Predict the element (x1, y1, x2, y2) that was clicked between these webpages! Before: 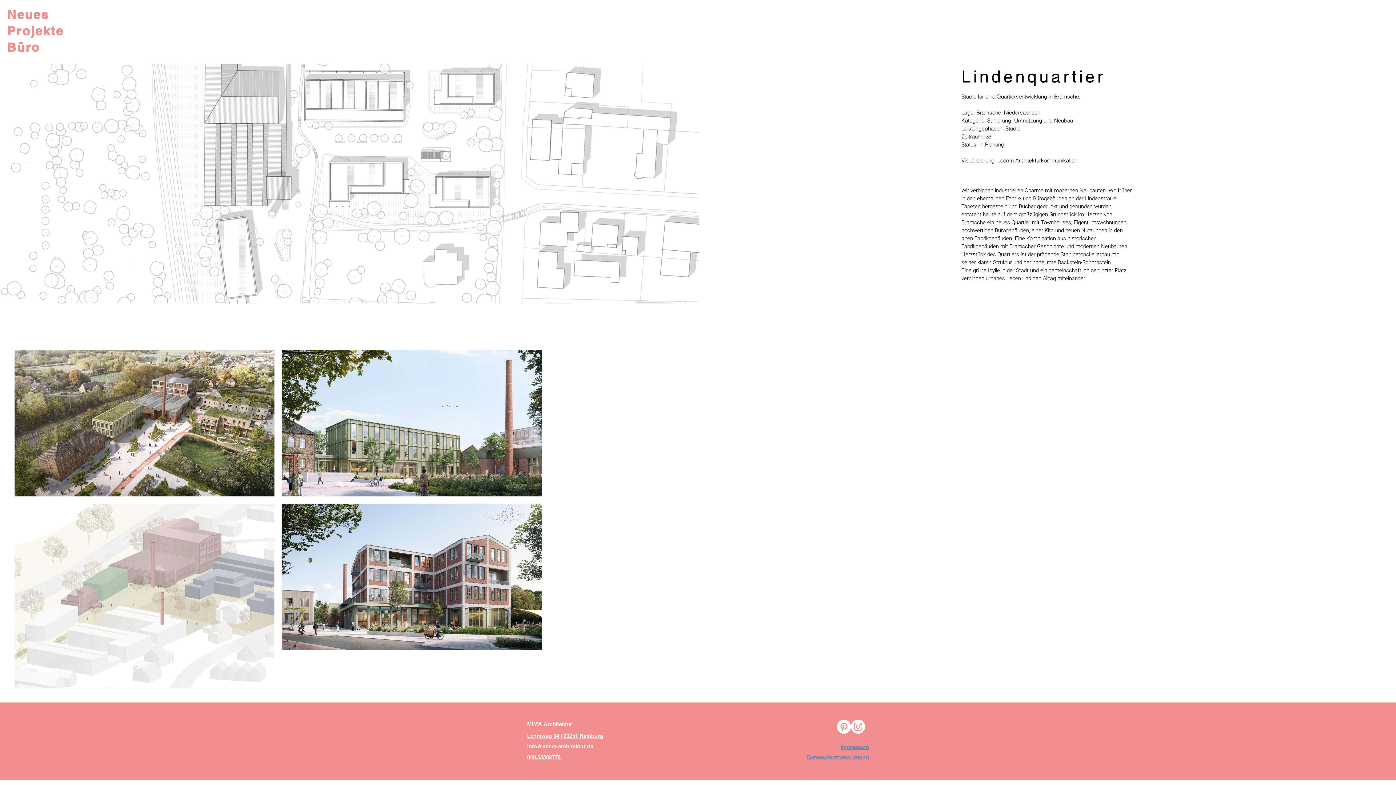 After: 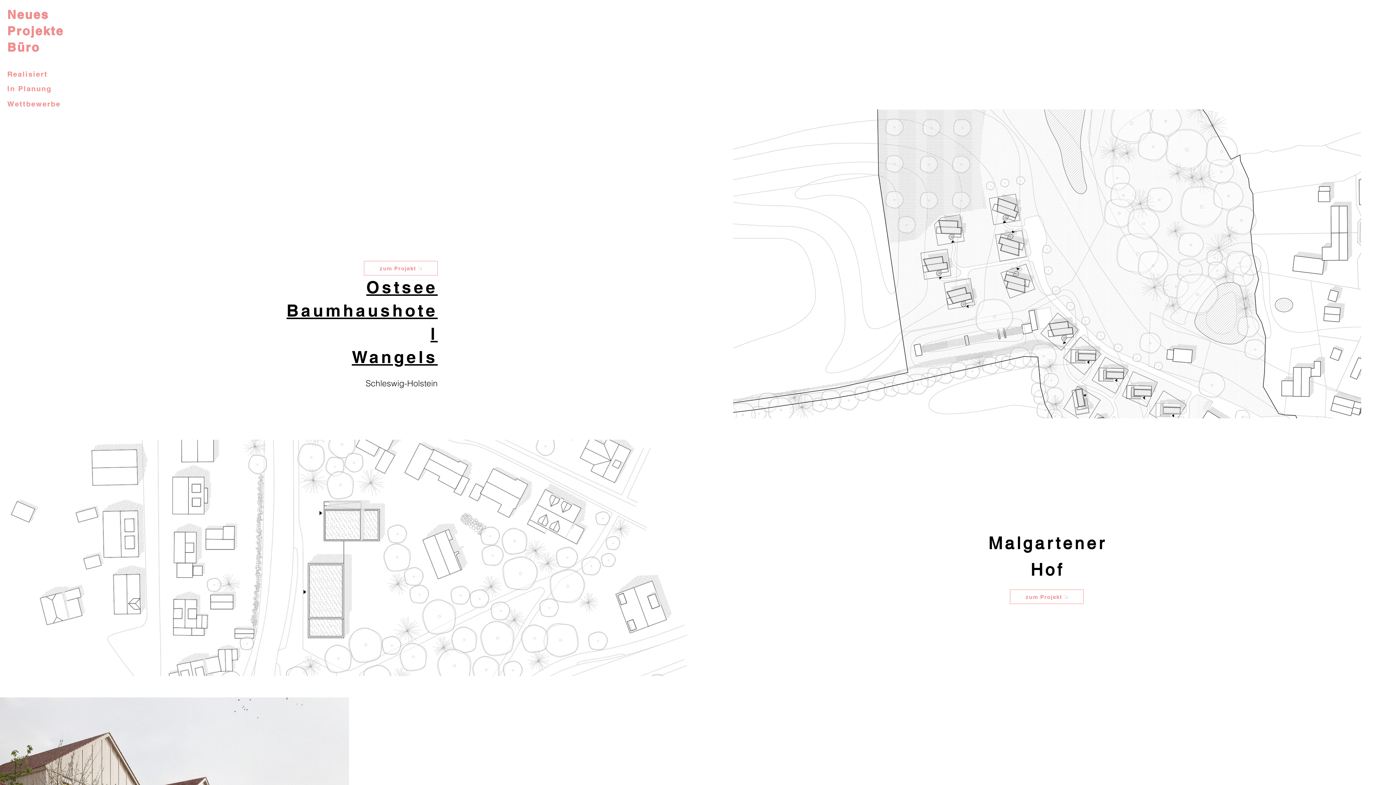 Action: label: Projekte bbox: (7, 23, 70, 38)